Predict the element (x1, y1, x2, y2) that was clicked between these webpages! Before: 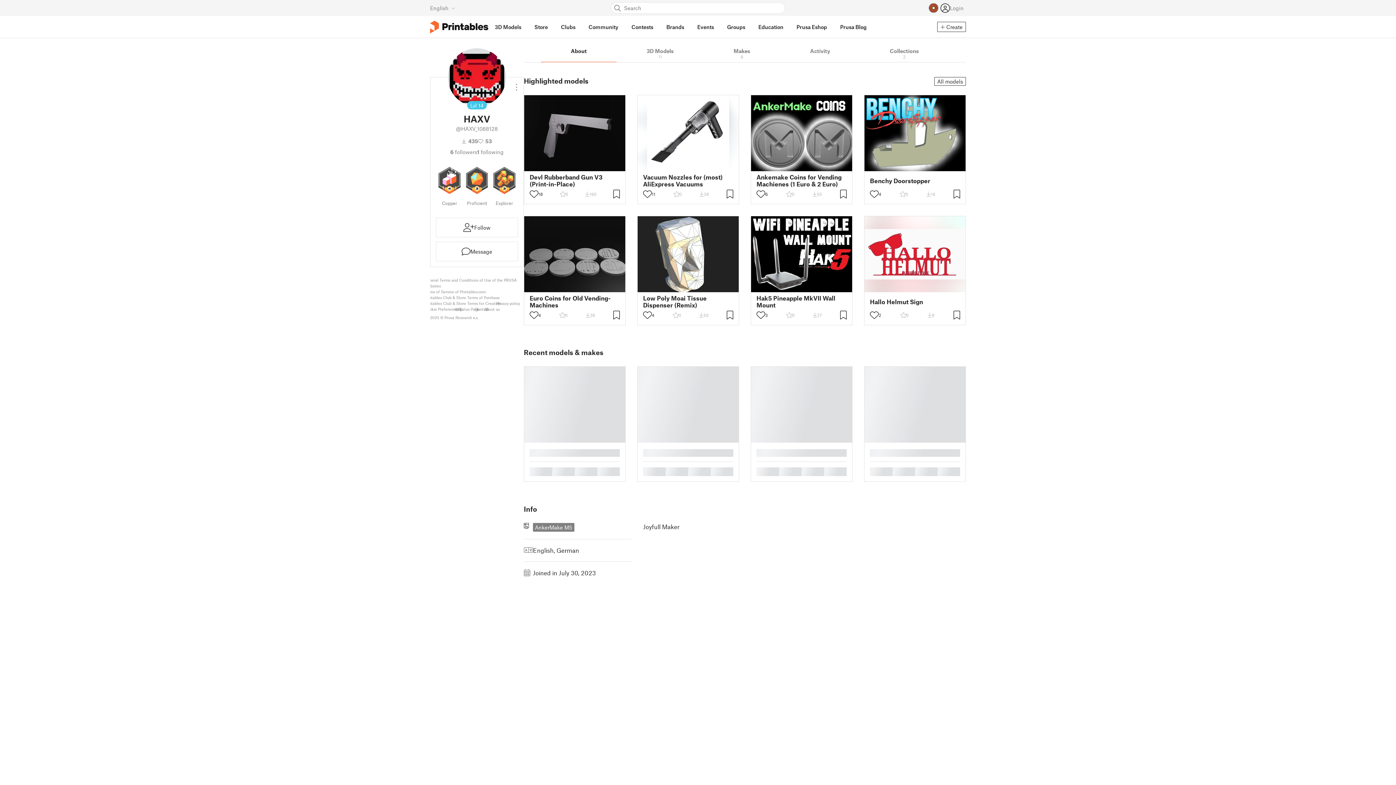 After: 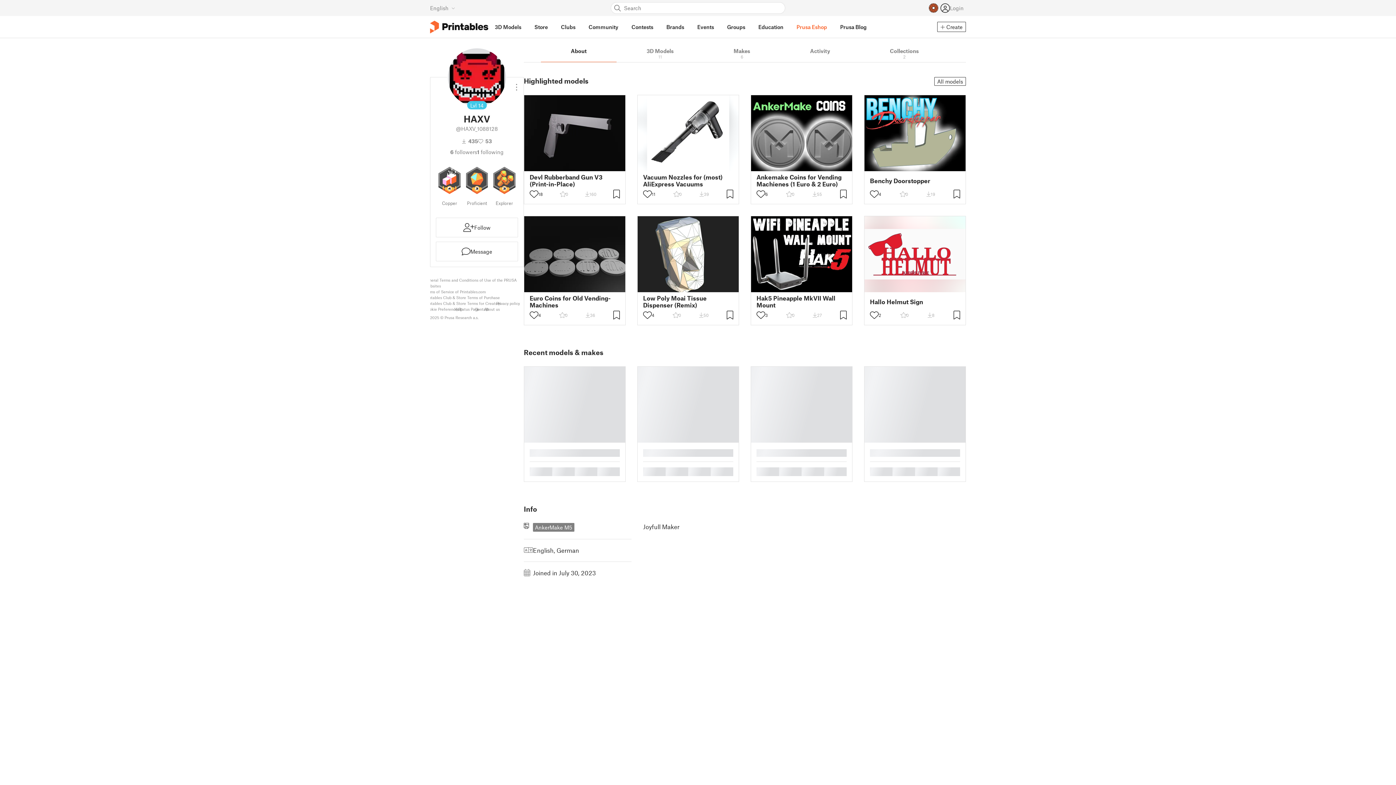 Action: bbox: (790, 16, 833, 38) label: Prusa Eshop